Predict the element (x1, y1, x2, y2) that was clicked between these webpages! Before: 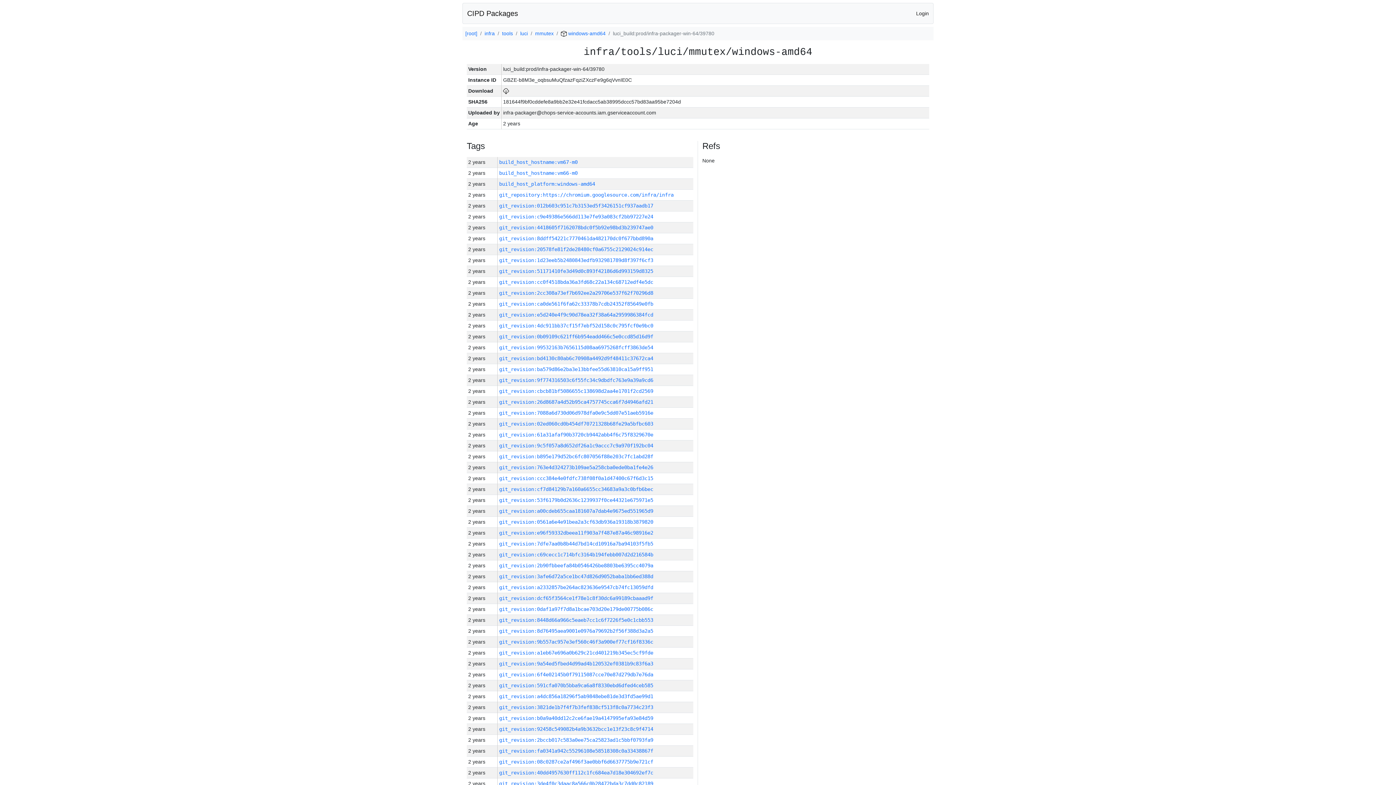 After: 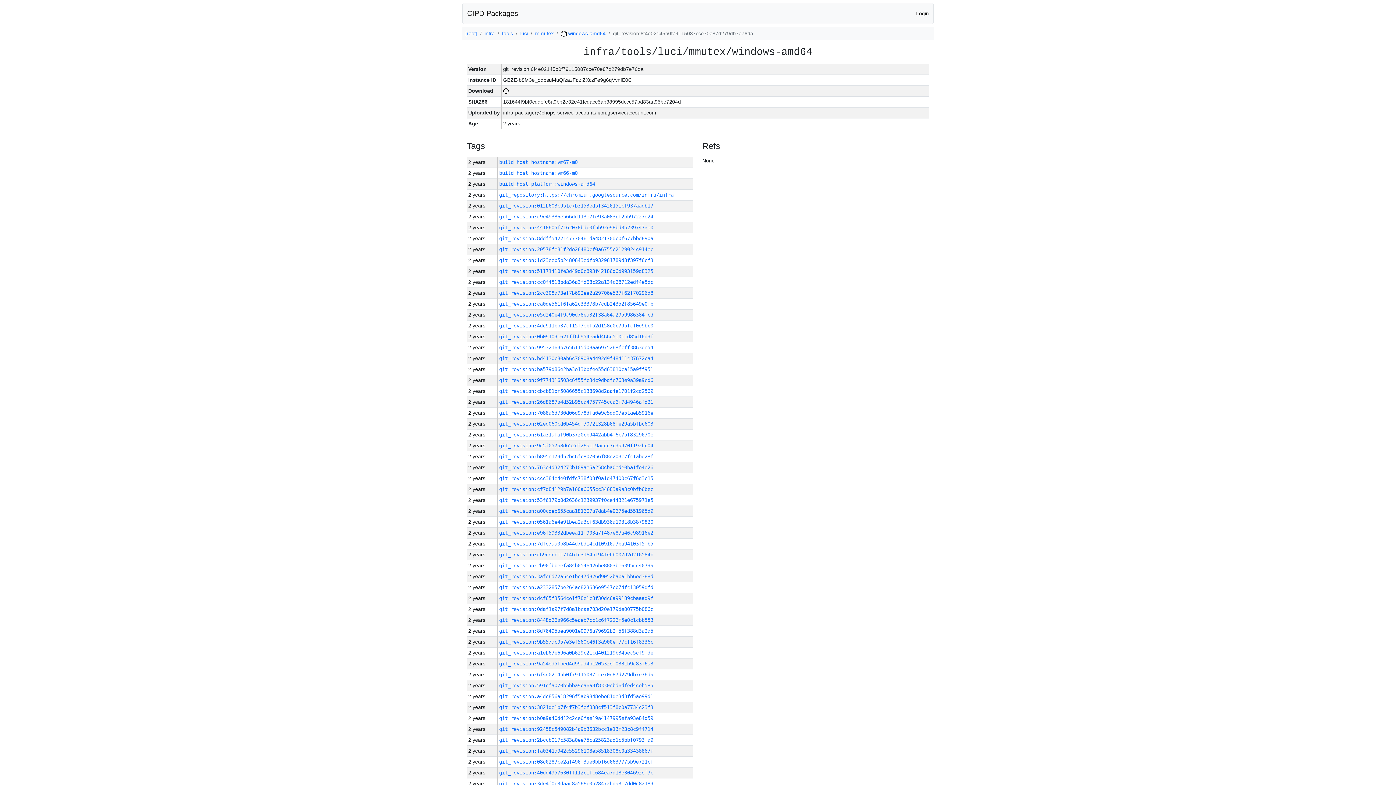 Action: label: git_revision:6f4e02145b0f79115087cce70e87d279db7e76da bbox: (499, 672, 653, 677)